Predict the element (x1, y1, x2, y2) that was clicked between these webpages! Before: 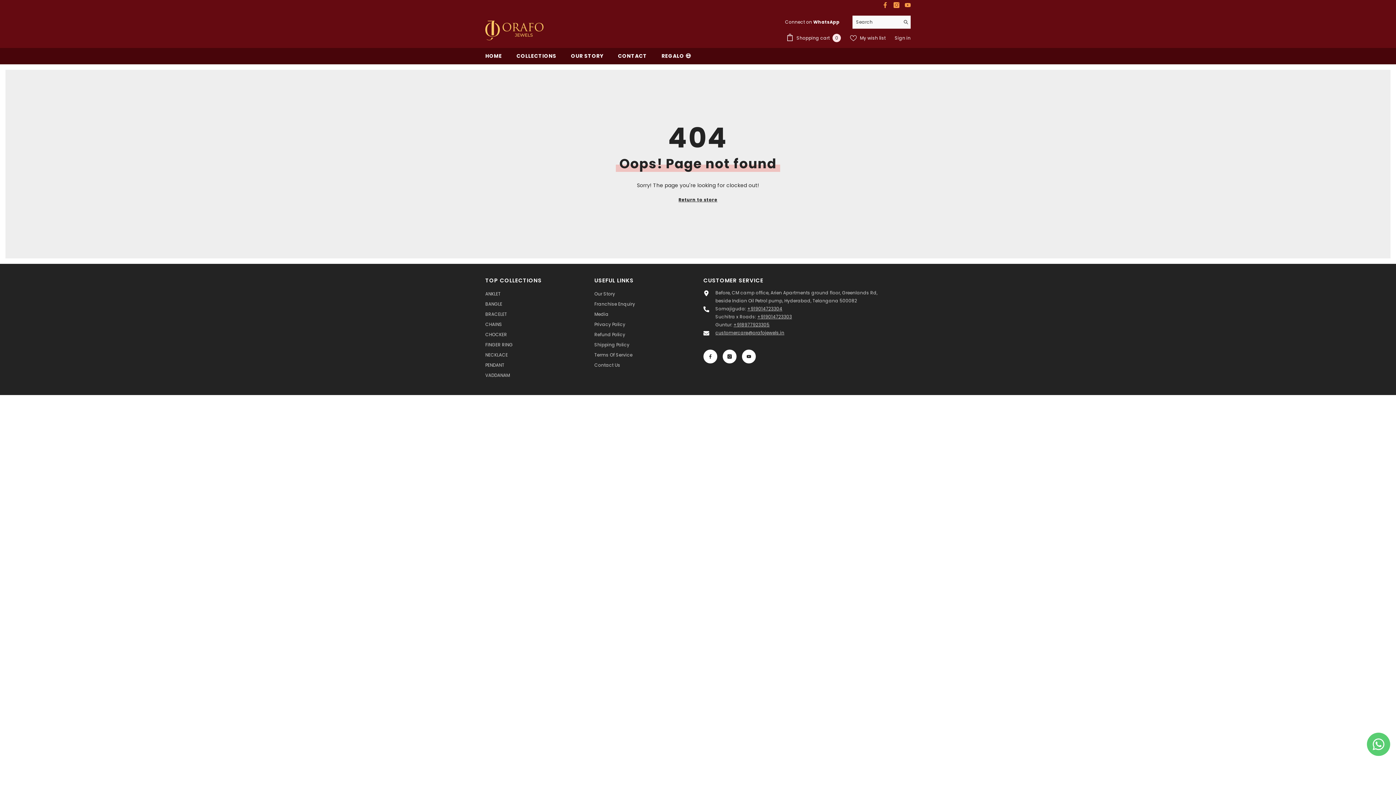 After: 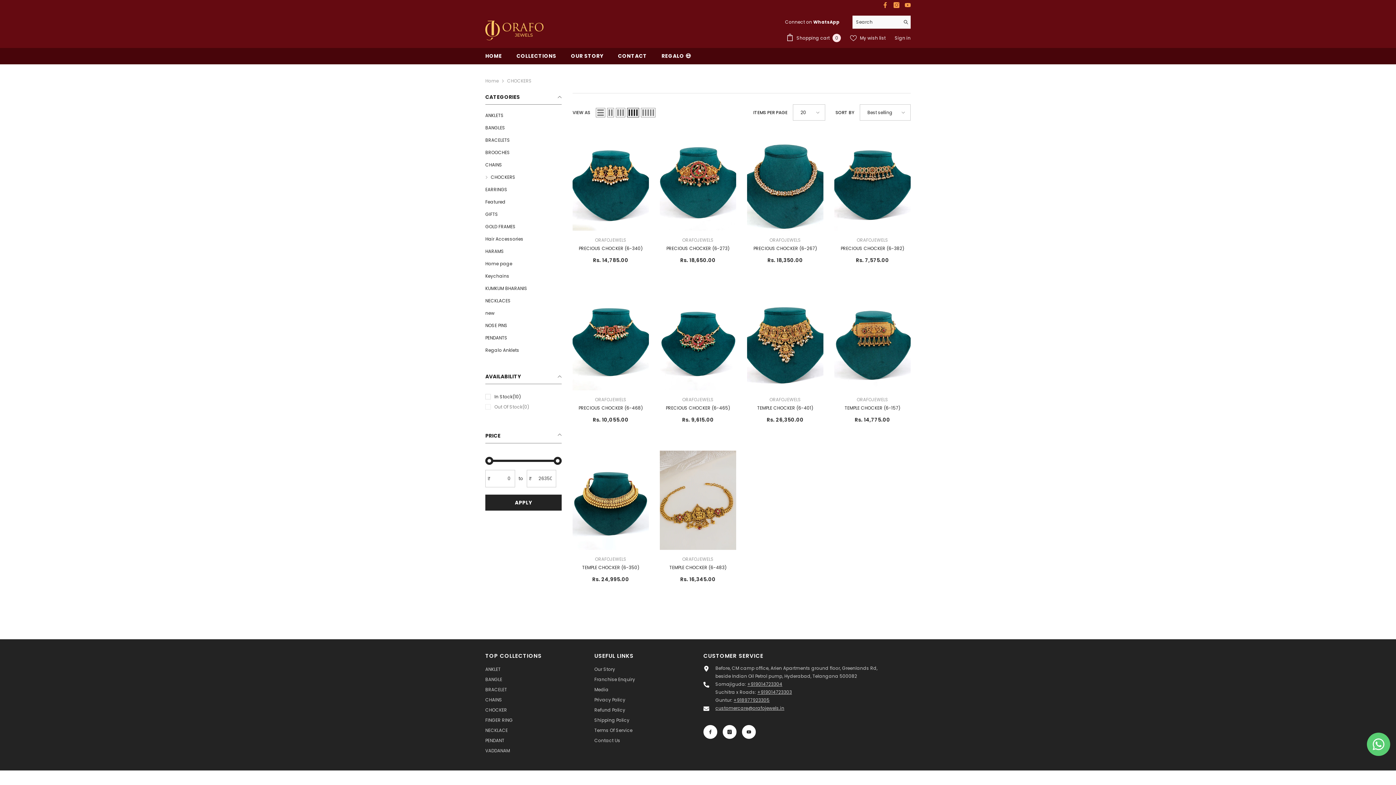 Action: bbox: (485, 329, 507, 340) label: CHOCKER